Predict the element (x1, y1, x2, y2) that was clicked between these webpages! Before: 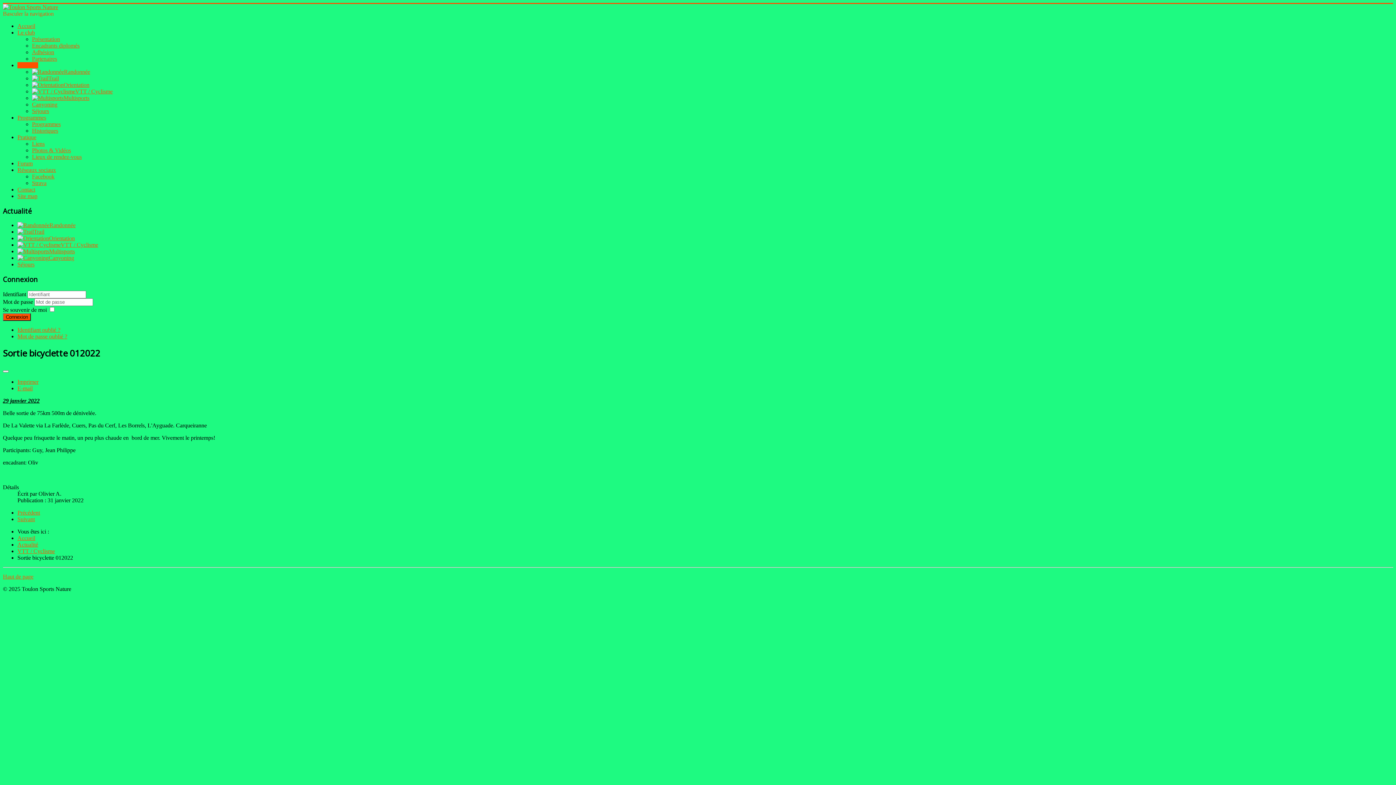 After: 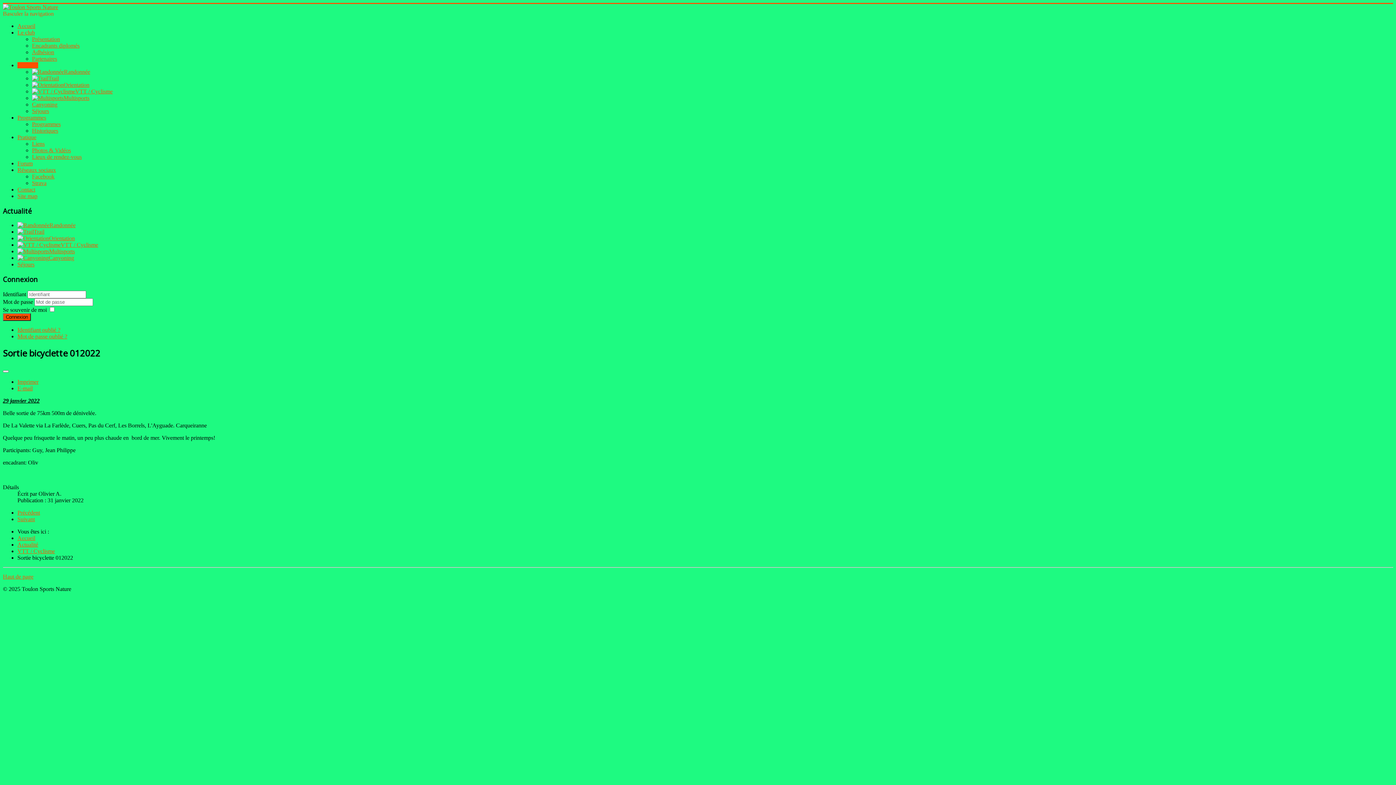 Action: bbox: (32, 180, 46, 186) label: Strava